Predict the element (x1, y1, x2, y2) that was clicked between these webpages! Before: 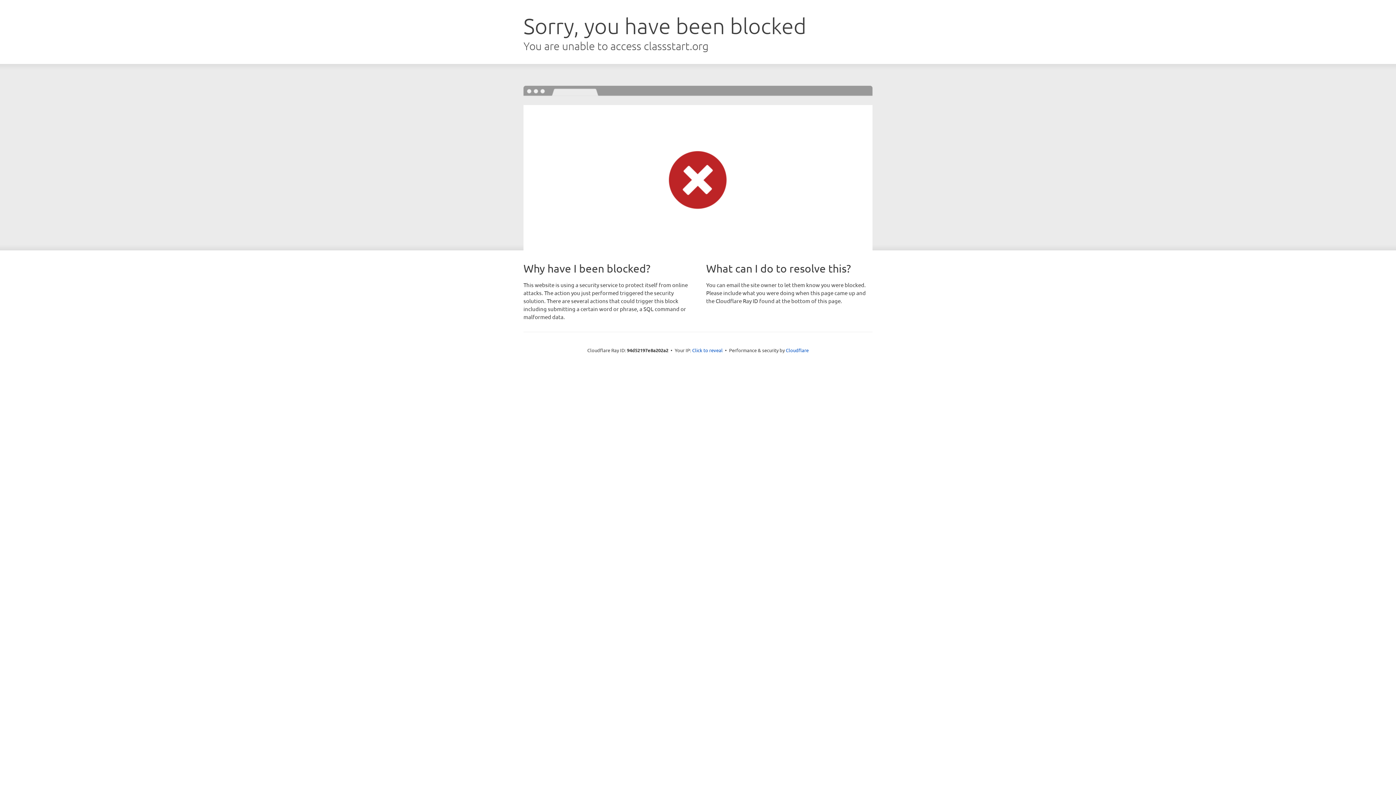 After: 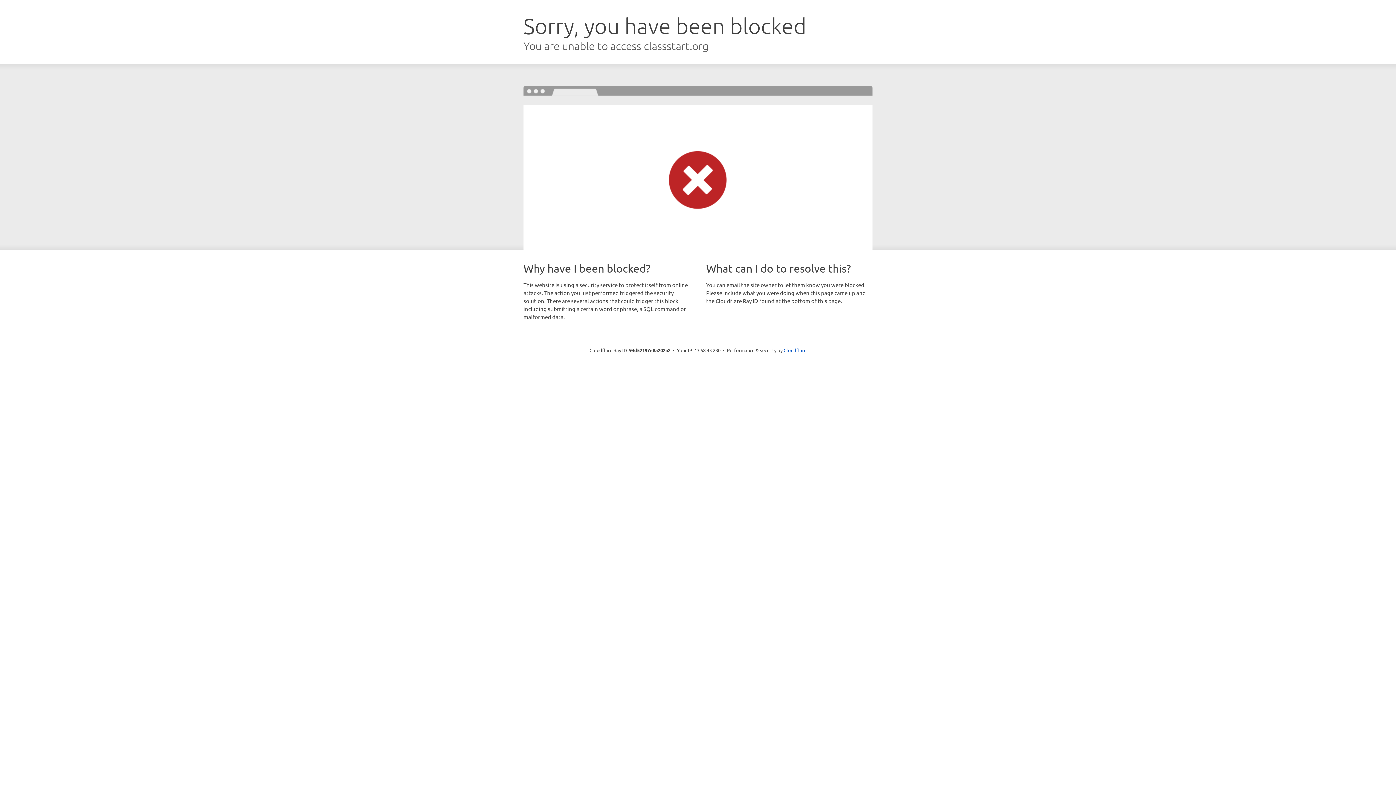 Action: bbox: (692, 346, 722, 353) label: Click to reveal